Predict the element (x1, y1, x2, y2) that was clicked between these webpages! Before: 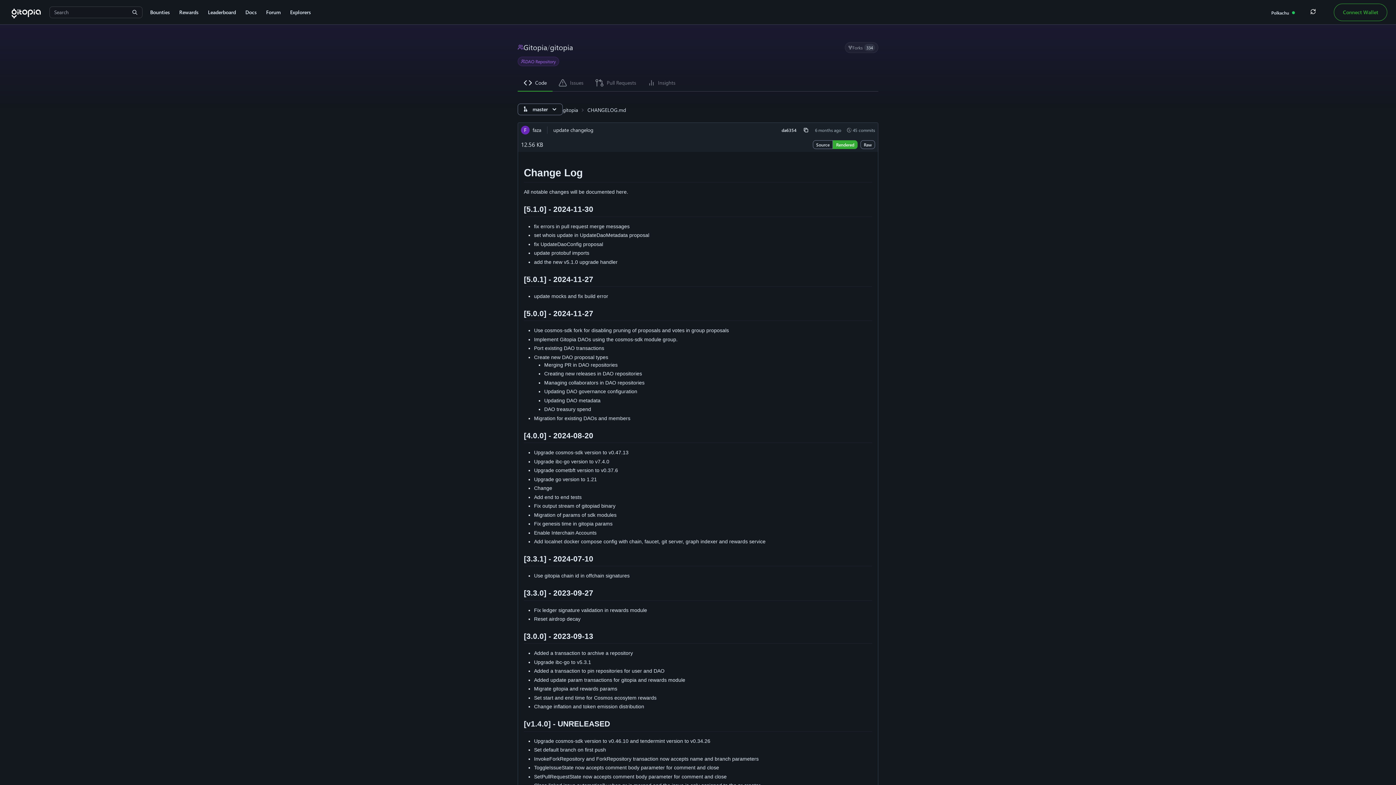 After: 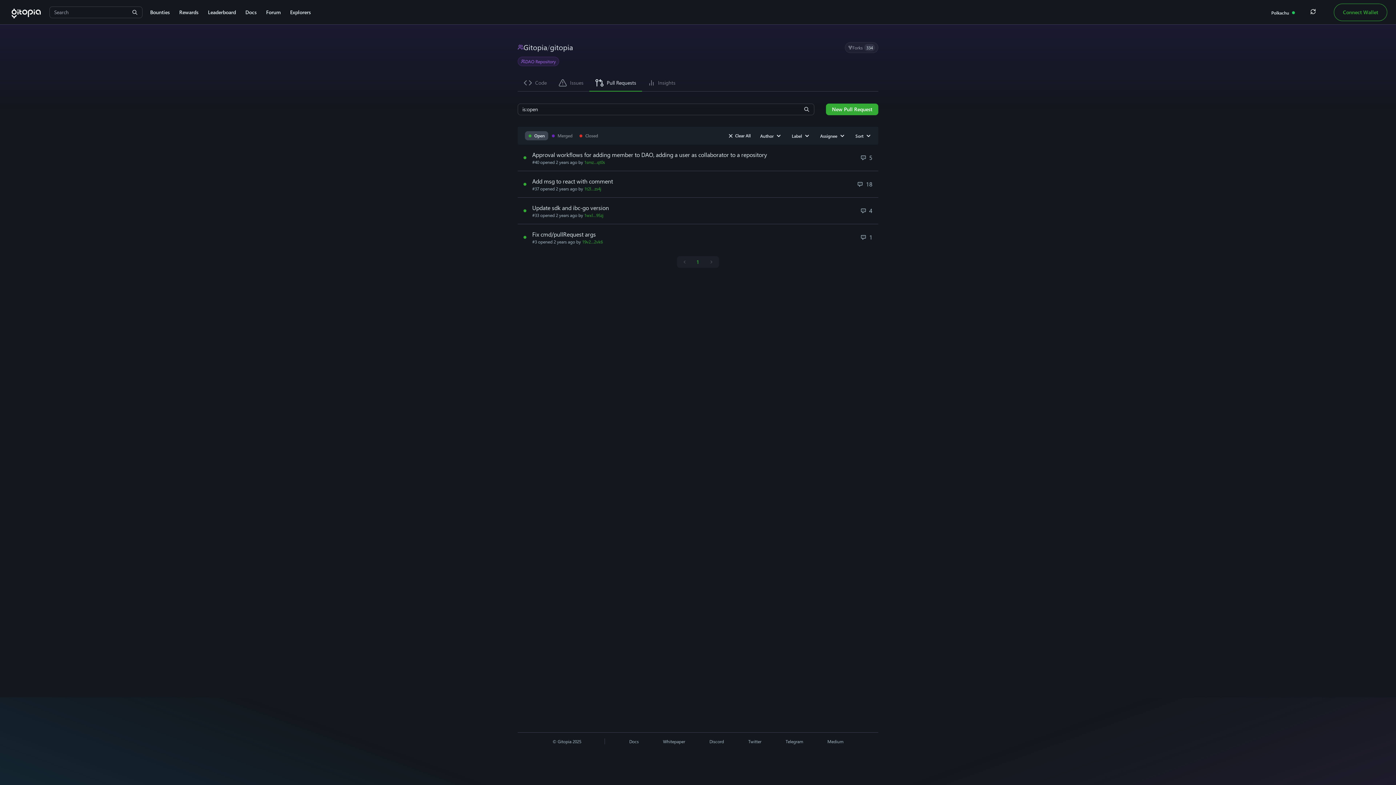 Action: label: Pull Requests bbox: (589, 74, 642, 91)